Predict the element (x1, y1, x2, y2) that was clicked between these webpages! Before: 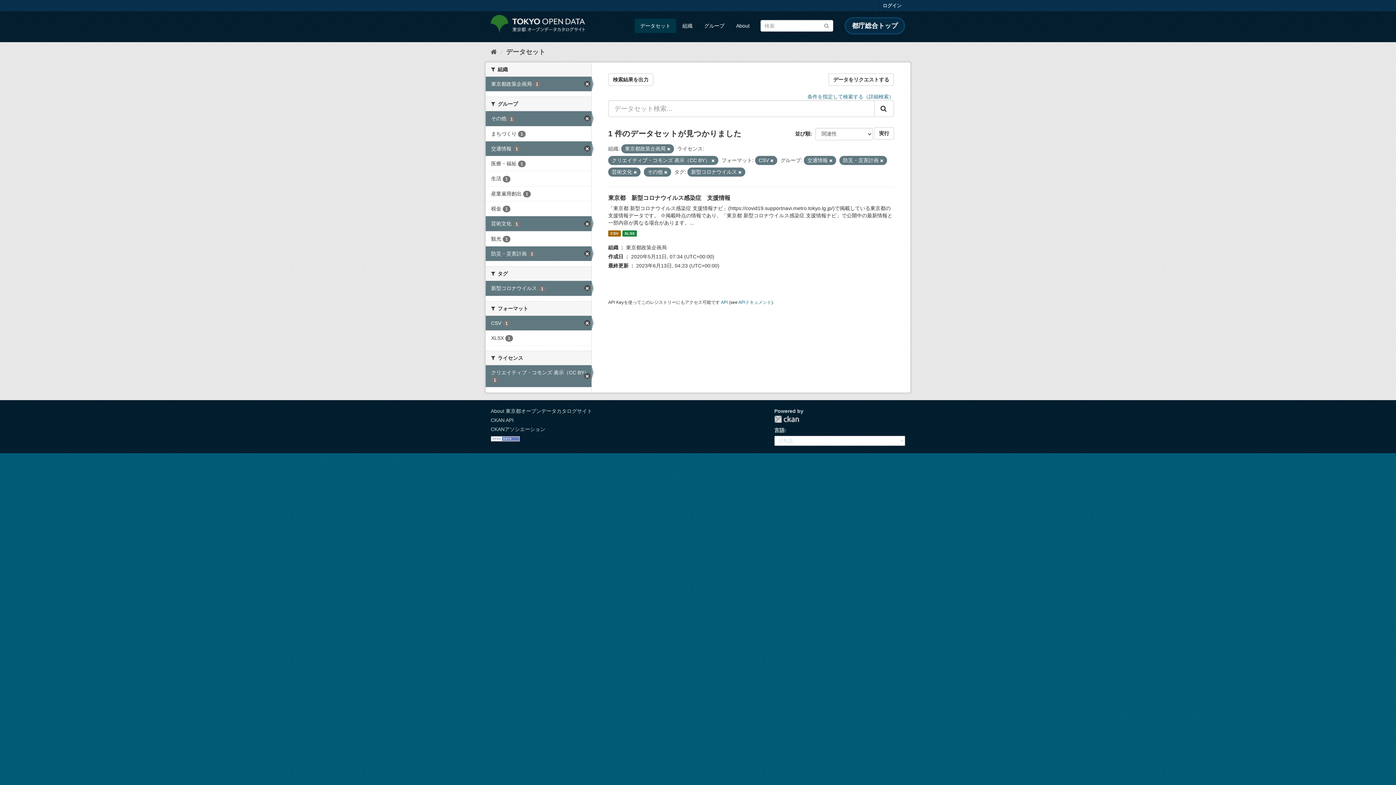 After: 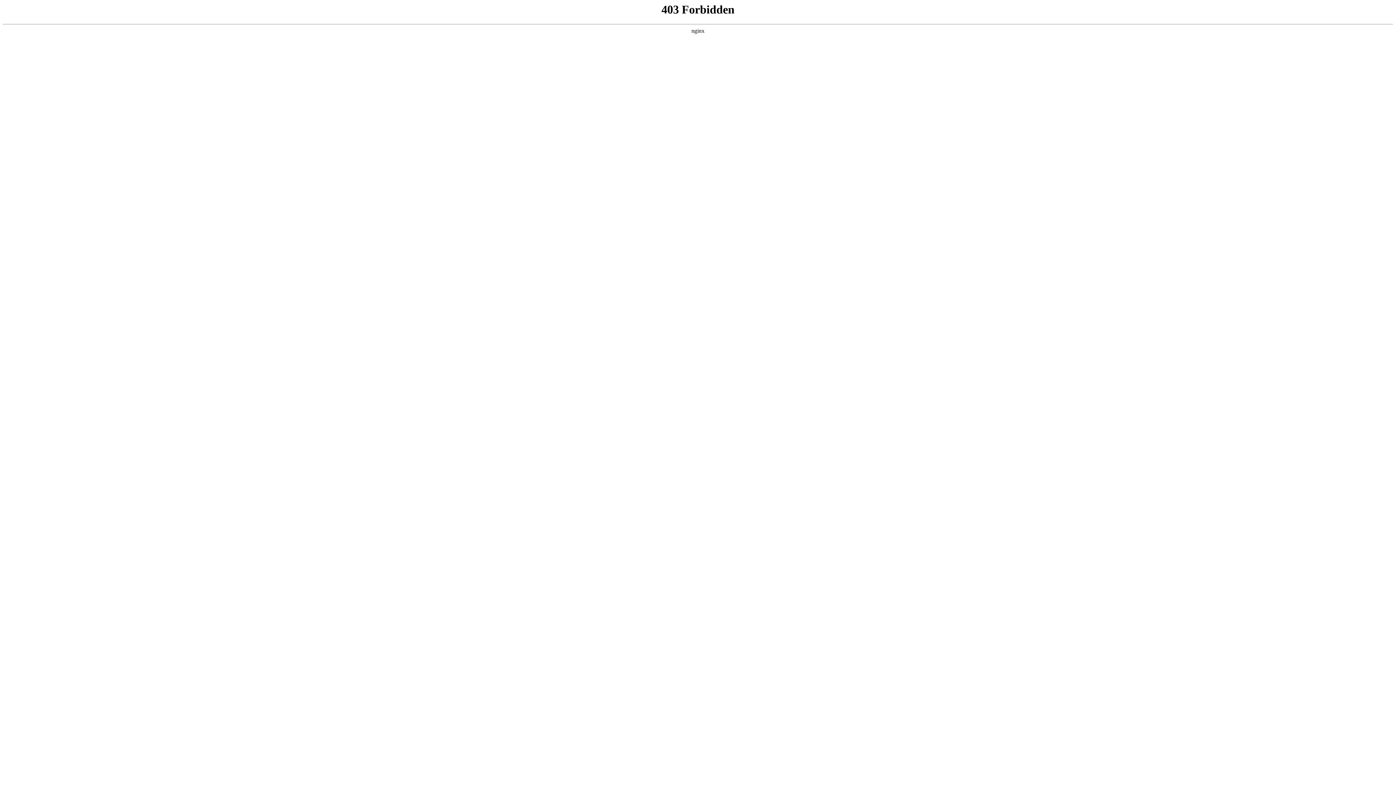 Action: bbox: (879, 0, 905, 11) label: ログイン